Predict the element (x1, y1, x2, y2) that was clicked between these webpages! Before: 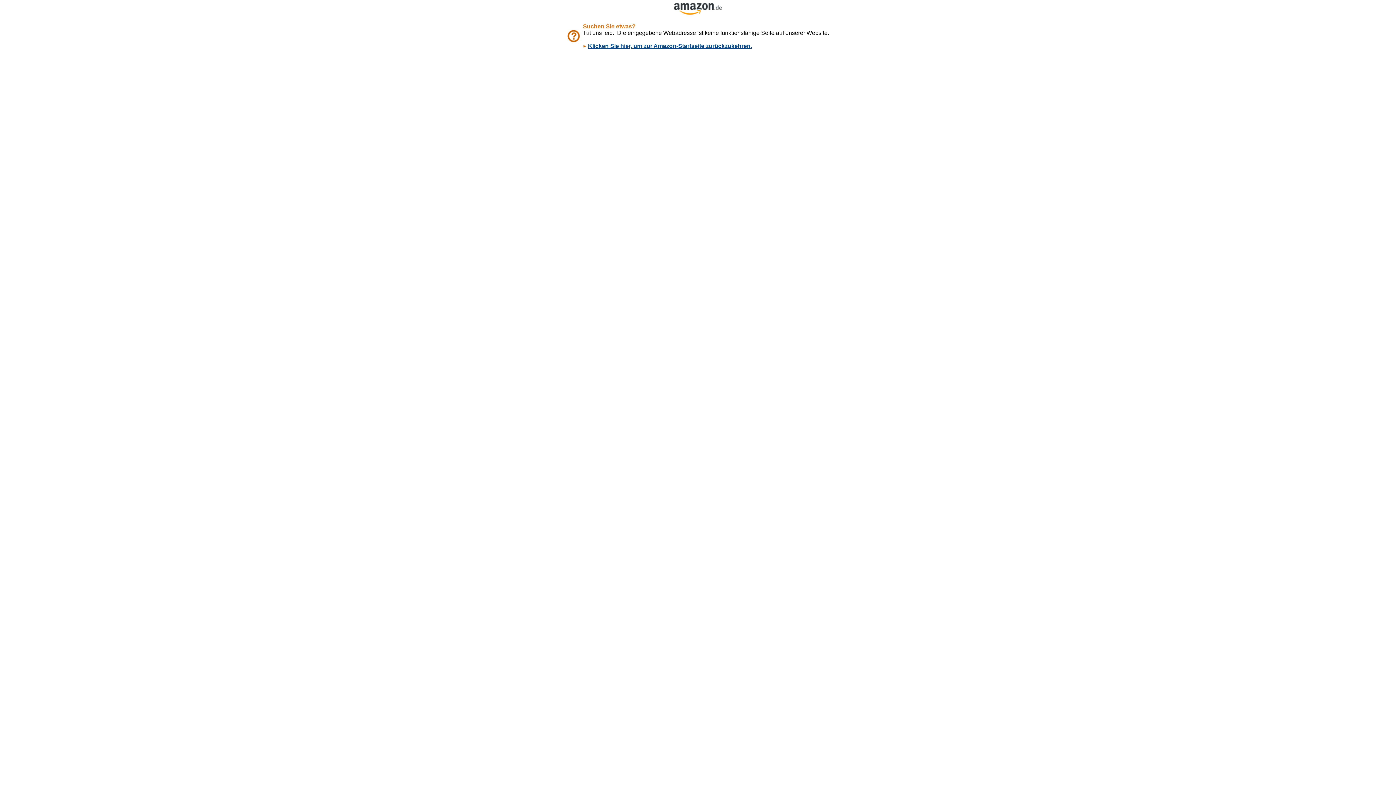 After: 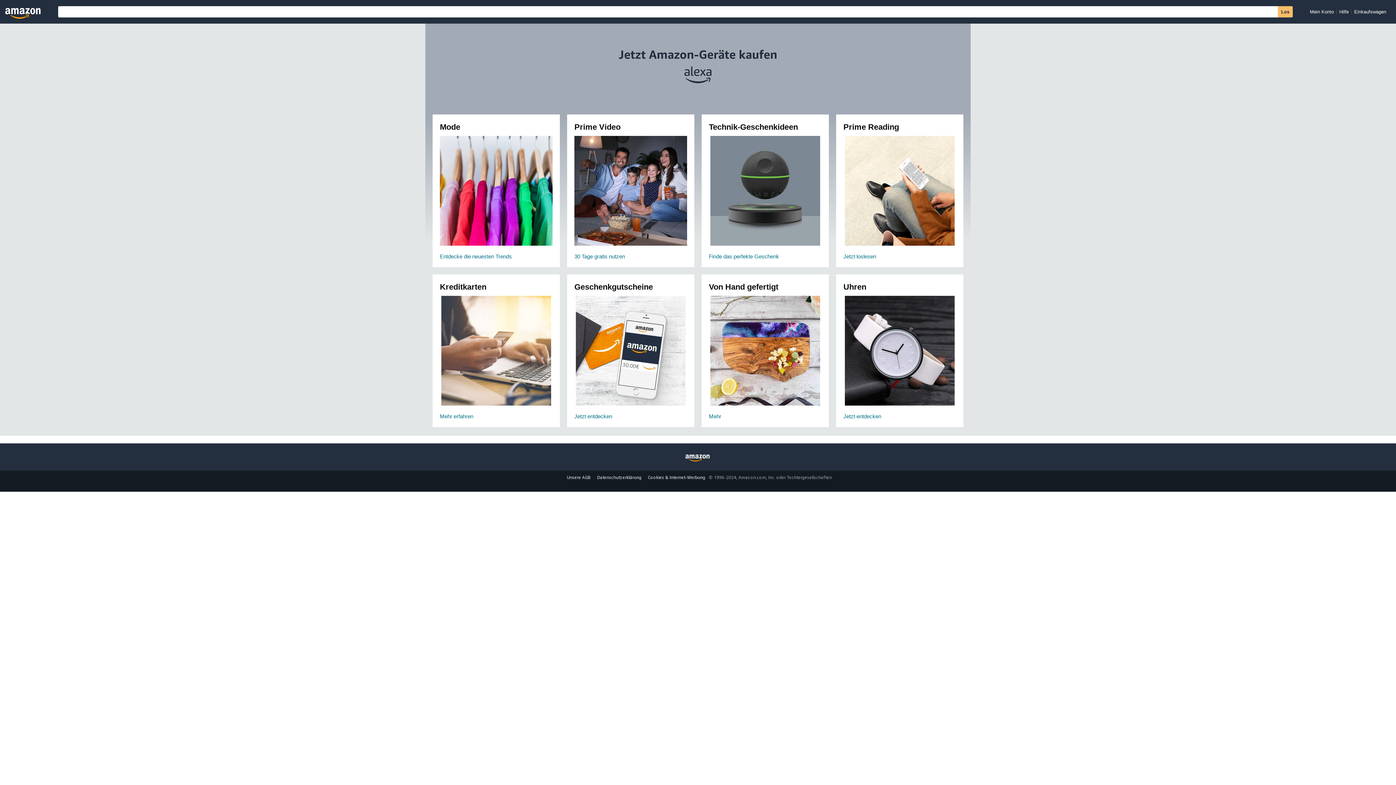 Action: label: Klicken Sie hier, um zur Amazon-Startseite zurückzukehren. bbox: (588, 42, 752, 49)